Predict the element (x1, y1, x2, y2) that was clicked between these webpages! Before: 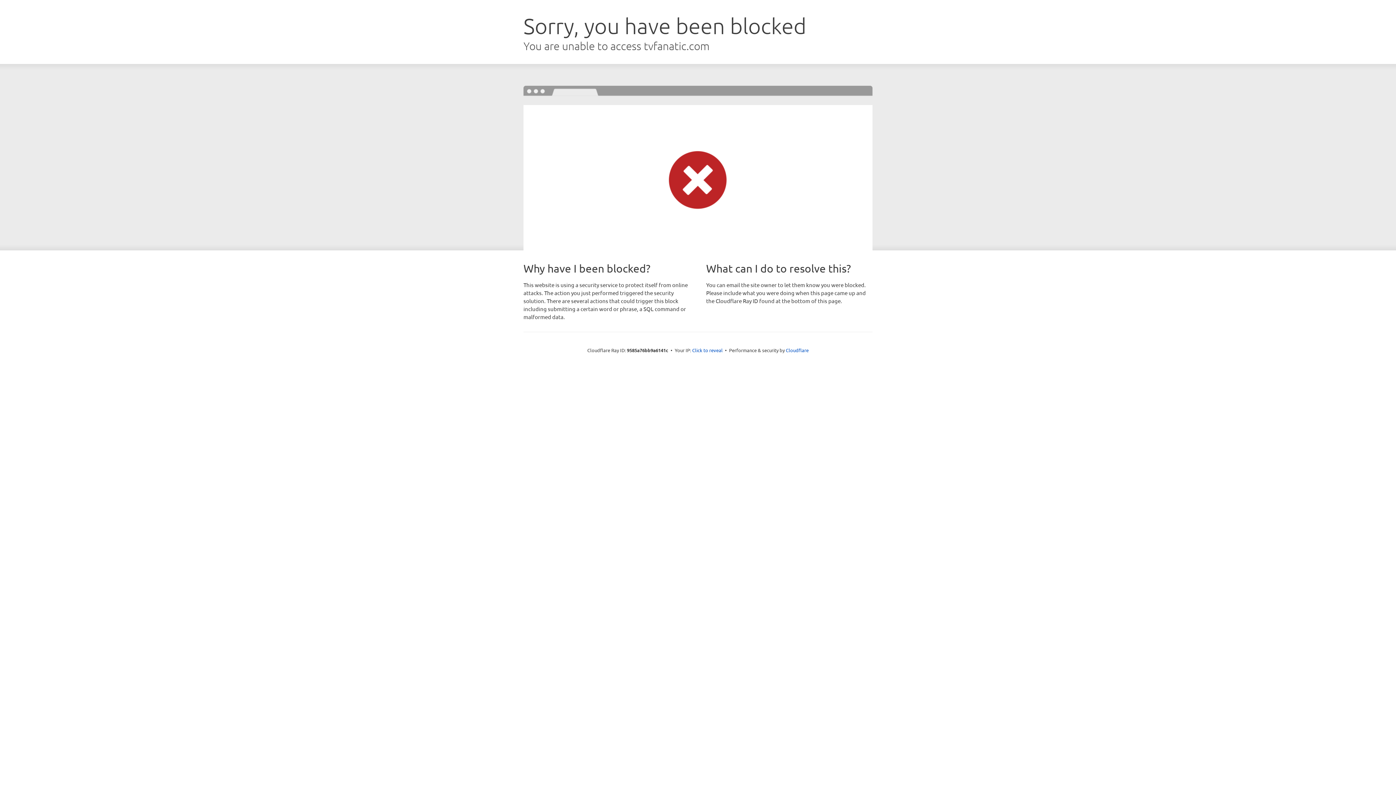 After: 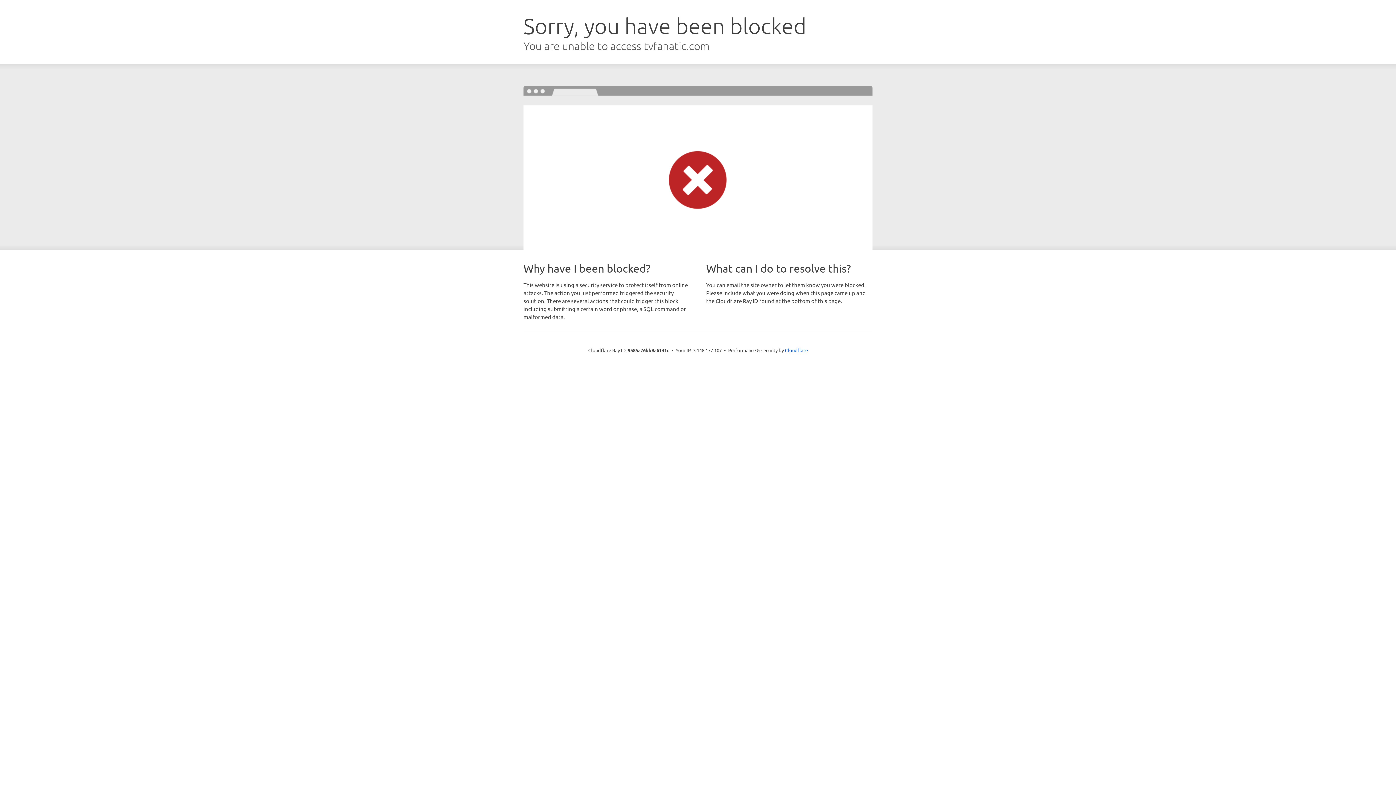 Action: label: Click to reveal bbox: (692, 346, 722, 353)